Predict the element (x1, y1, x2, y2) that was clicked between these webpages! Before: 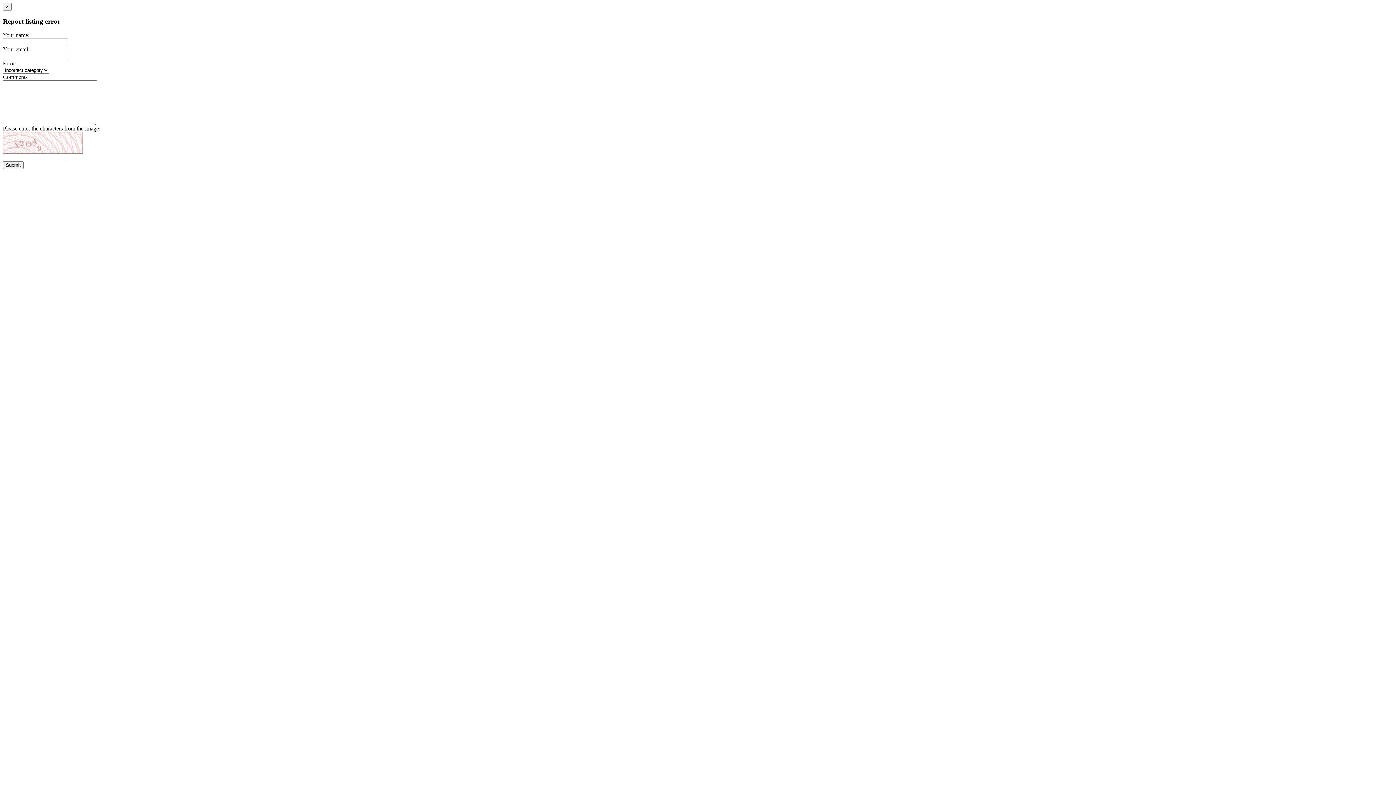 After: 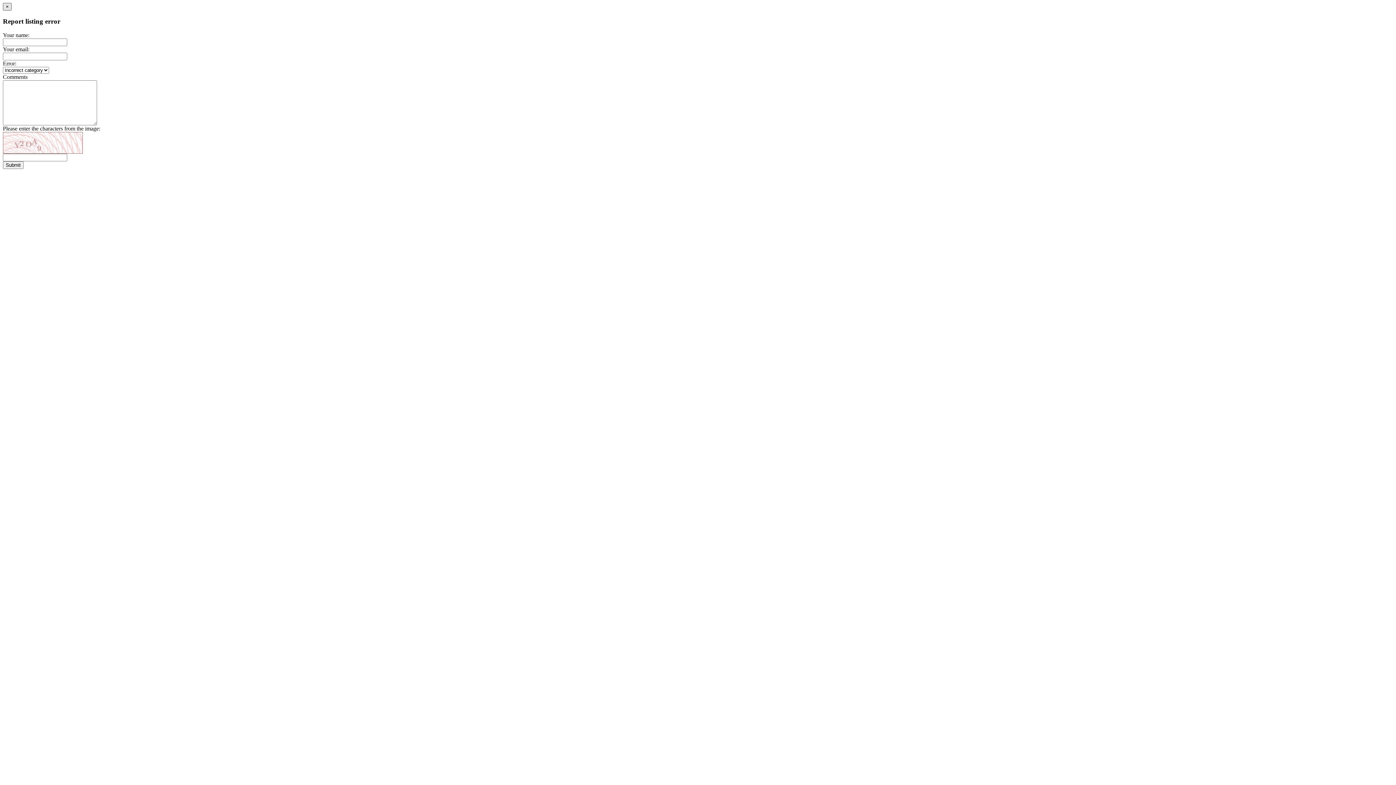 Action: bbox: (2, 2, 11, 10) label: Close